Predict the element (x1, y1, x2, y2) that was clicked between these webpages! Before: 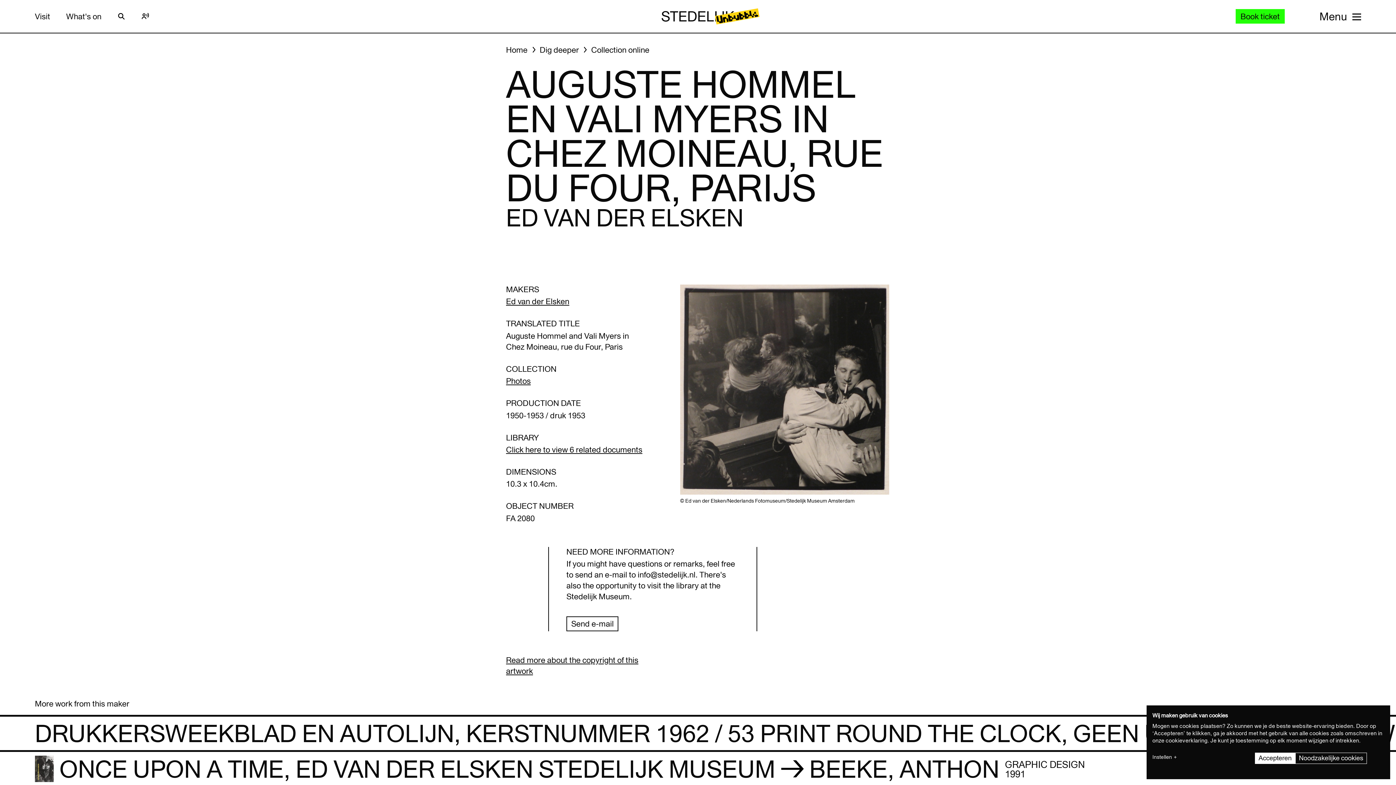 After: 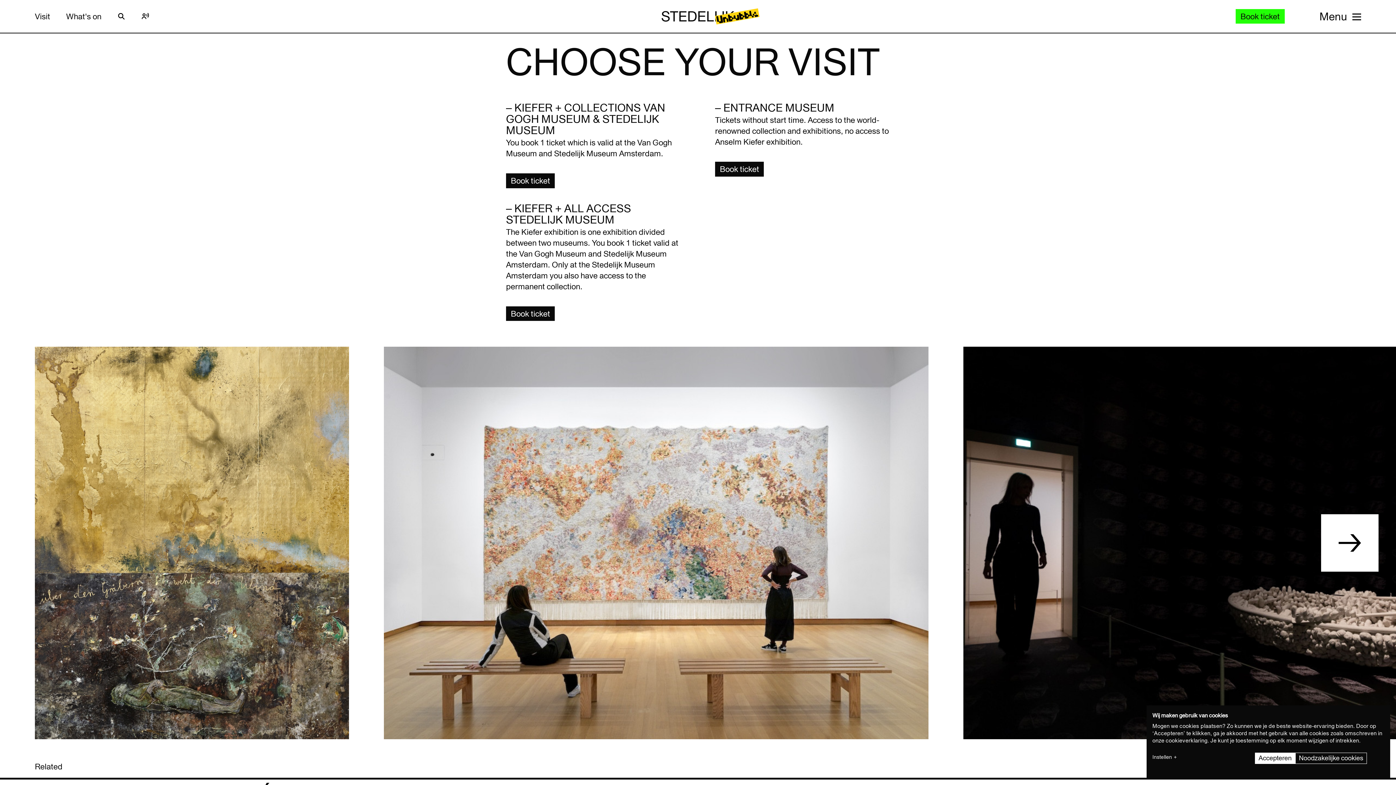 Action: bbox: (1236, 8, 1284, 23) label: Book ticket